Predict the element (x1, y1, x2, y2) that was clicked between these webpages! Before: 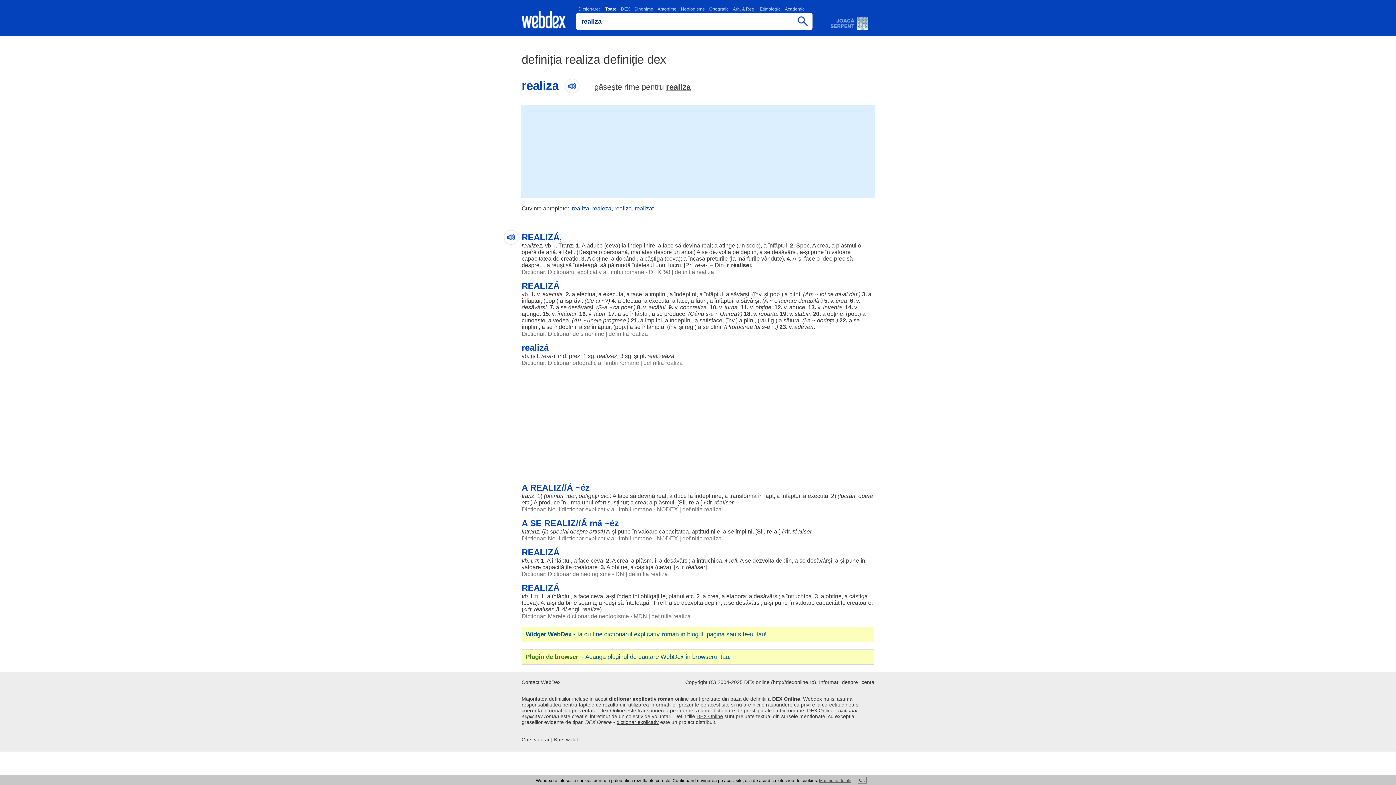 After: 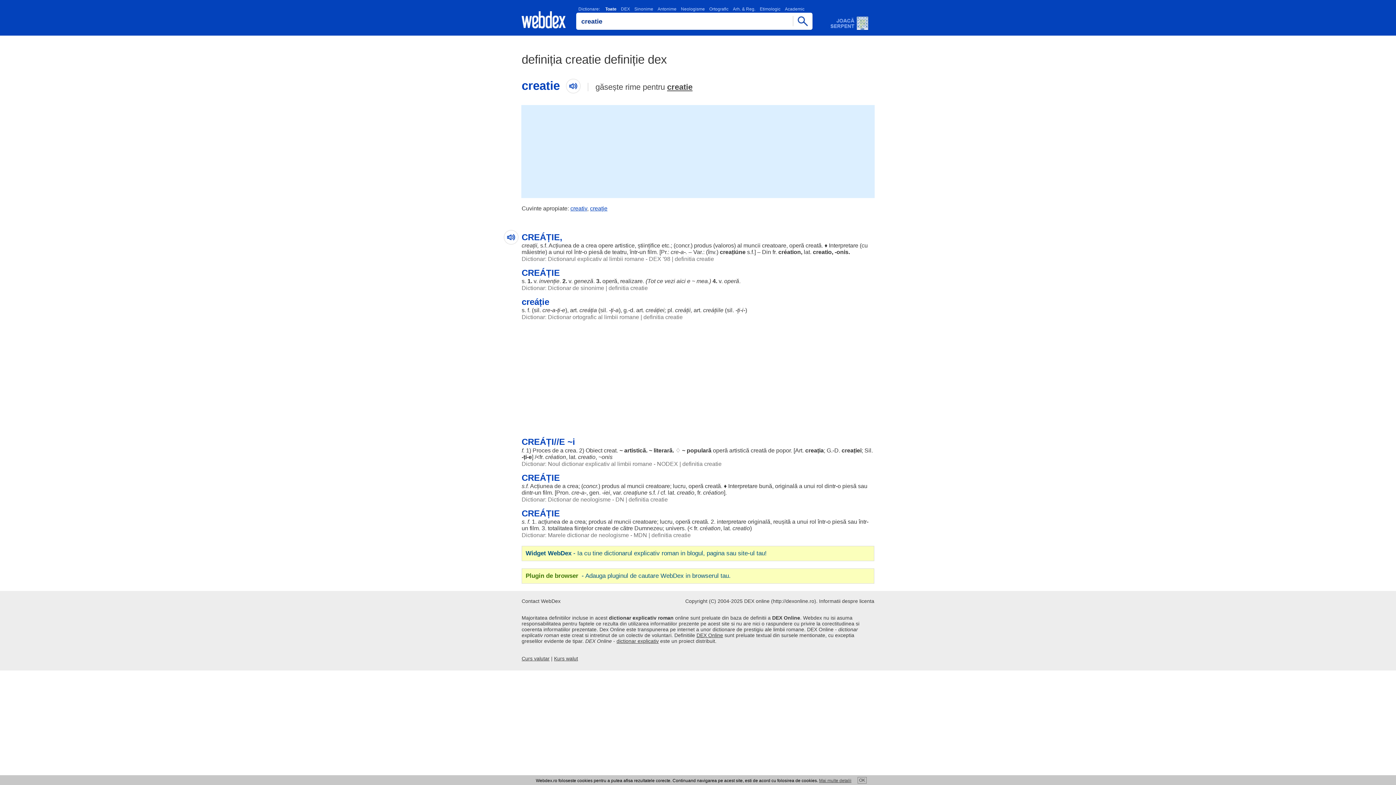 Action: label: creație bbox: (561, 255, 578, 261)